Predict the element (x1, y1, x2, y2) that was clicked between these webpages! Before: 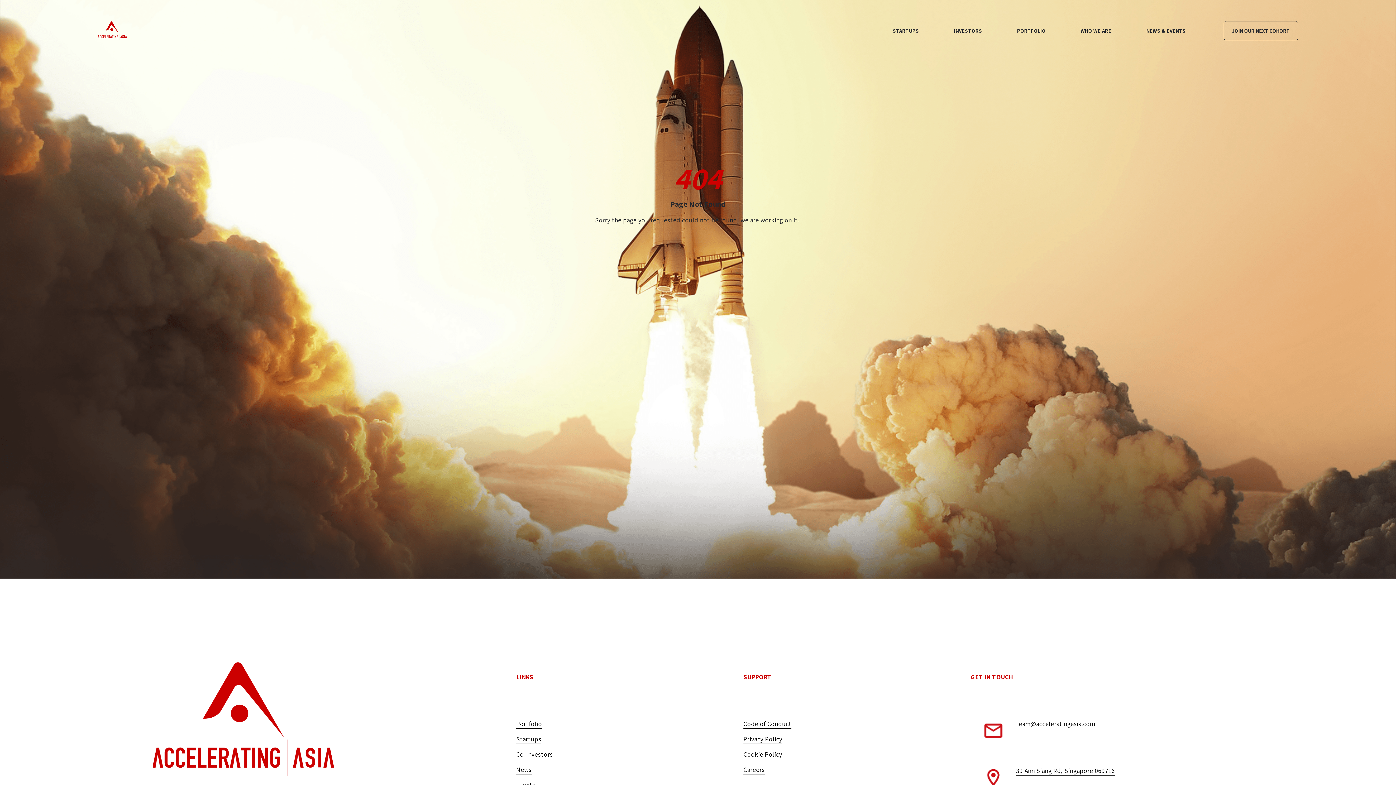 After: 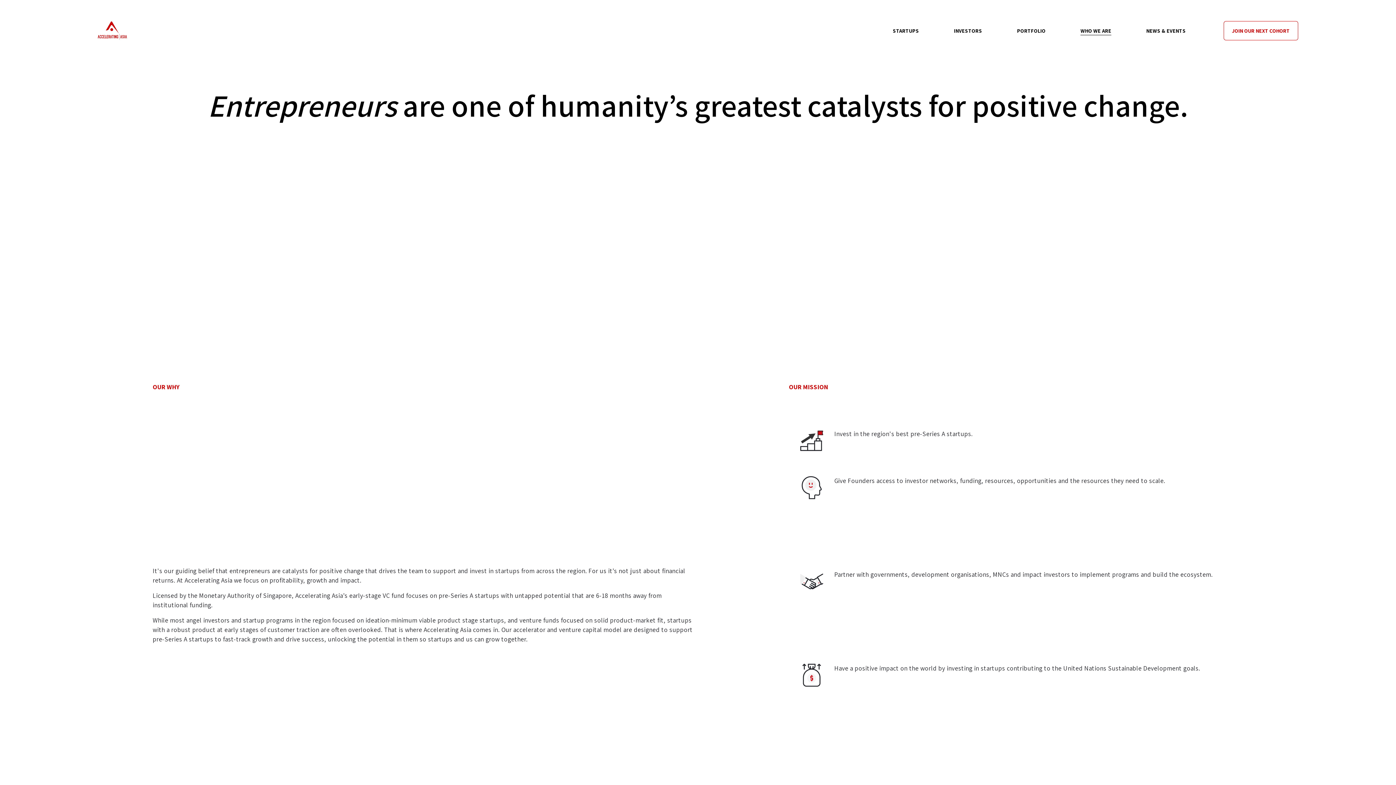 Action: label: WHO WE ARE bbox: (1080, 25, 1111, 35)